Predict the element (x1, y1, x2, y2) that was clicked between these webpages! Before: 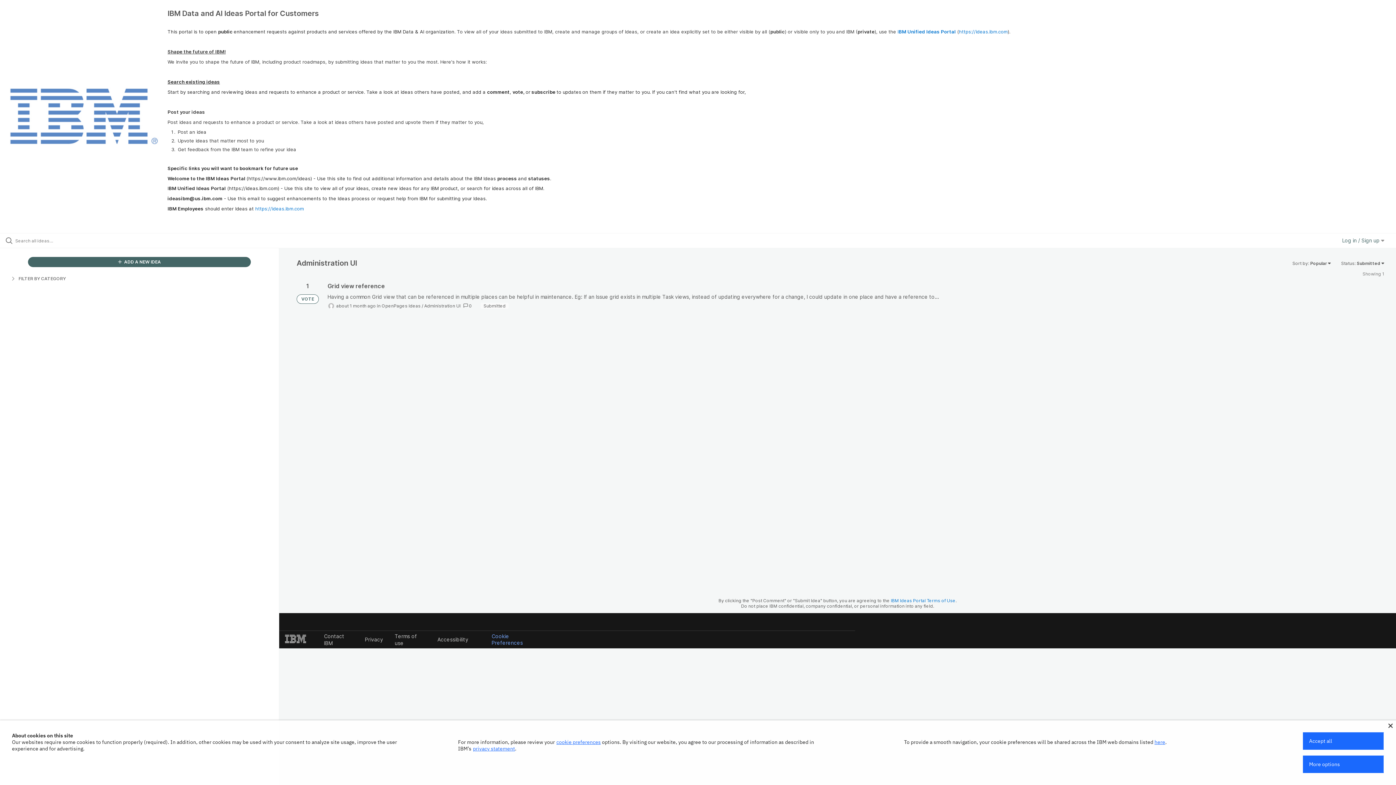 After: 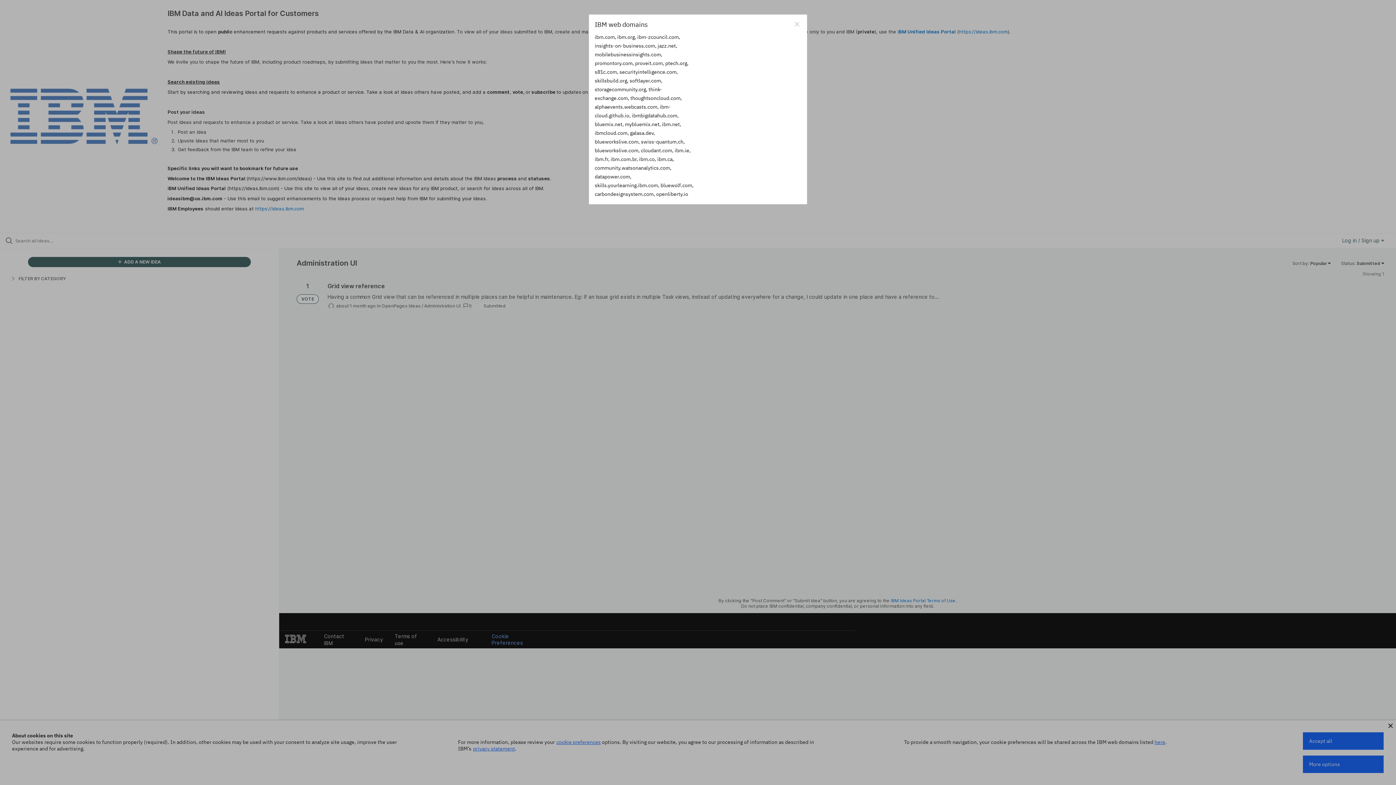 Action: label: here bbox: (1154, 739, 1165, 745)